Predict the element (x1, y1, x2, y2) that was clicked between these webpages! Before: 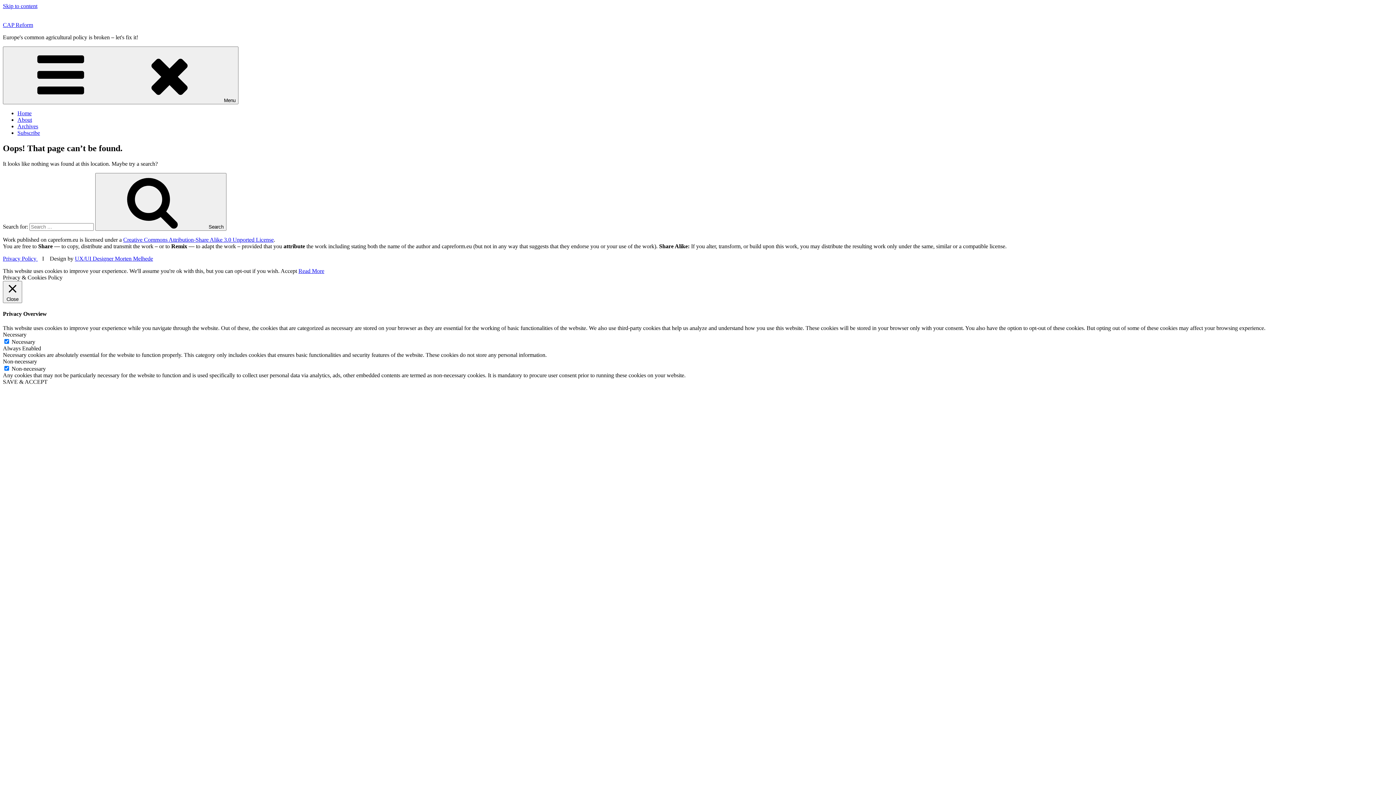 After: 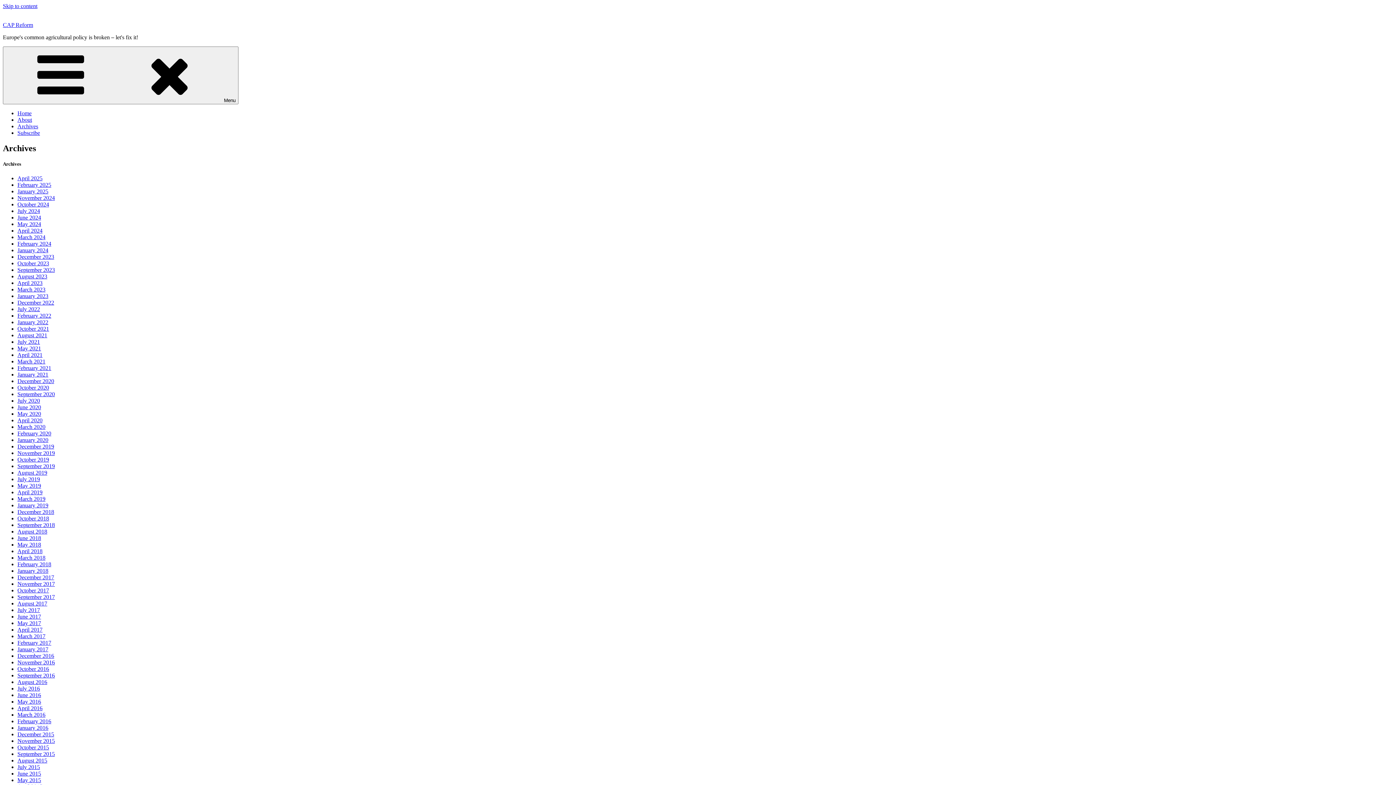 Action: label: Archives bbox: (17, 123, 38, 129)